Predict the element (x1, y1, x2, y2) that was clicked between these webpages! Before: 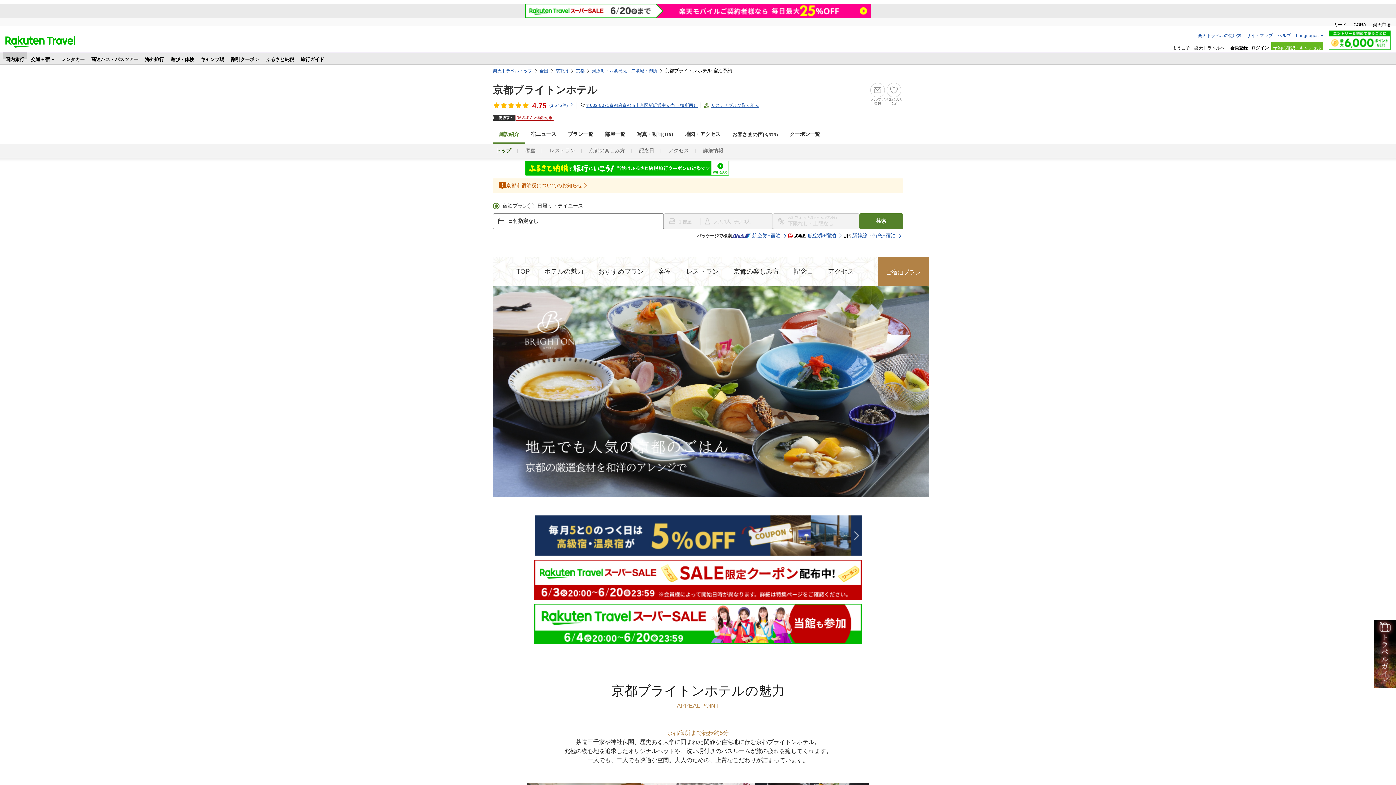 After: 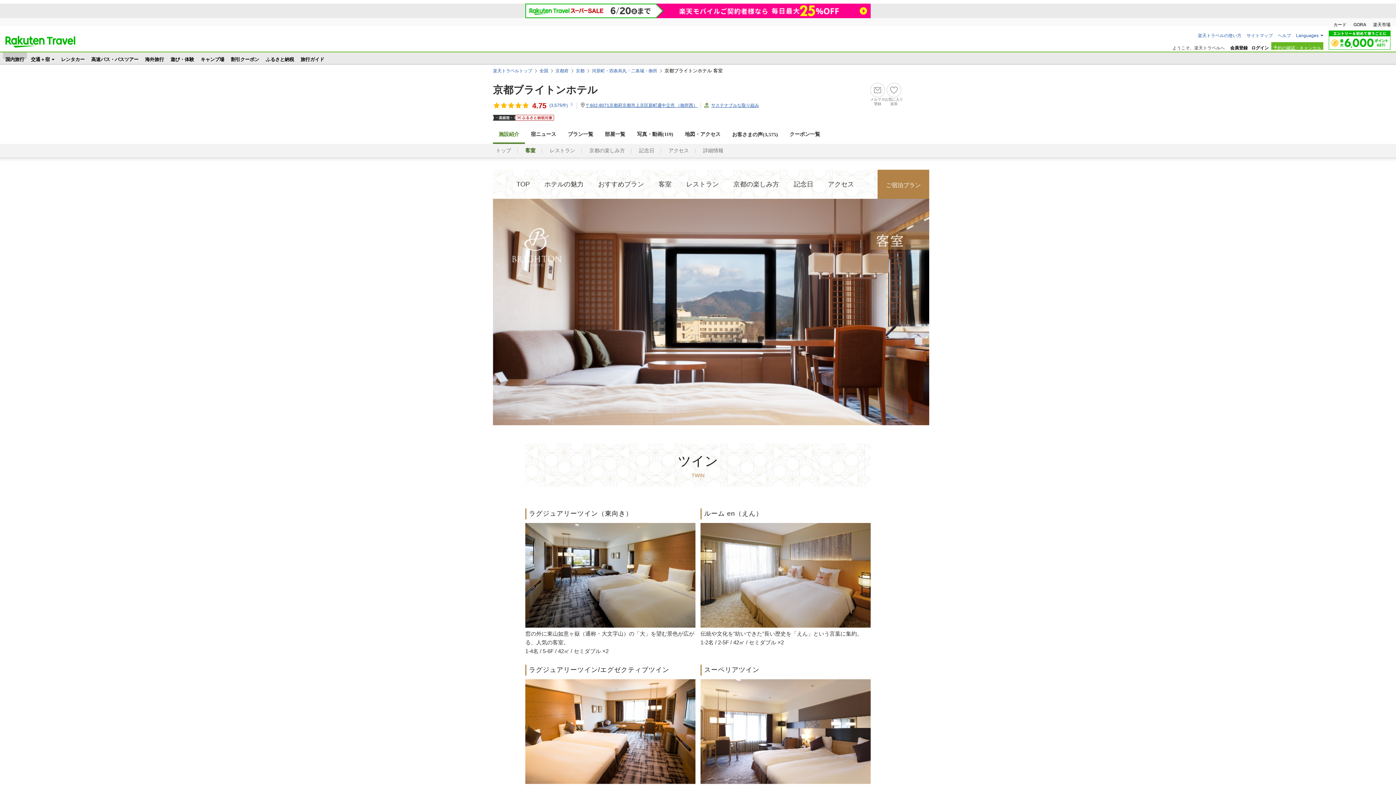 Action: label: 客室 bbox: (651, 257, 679, 285)